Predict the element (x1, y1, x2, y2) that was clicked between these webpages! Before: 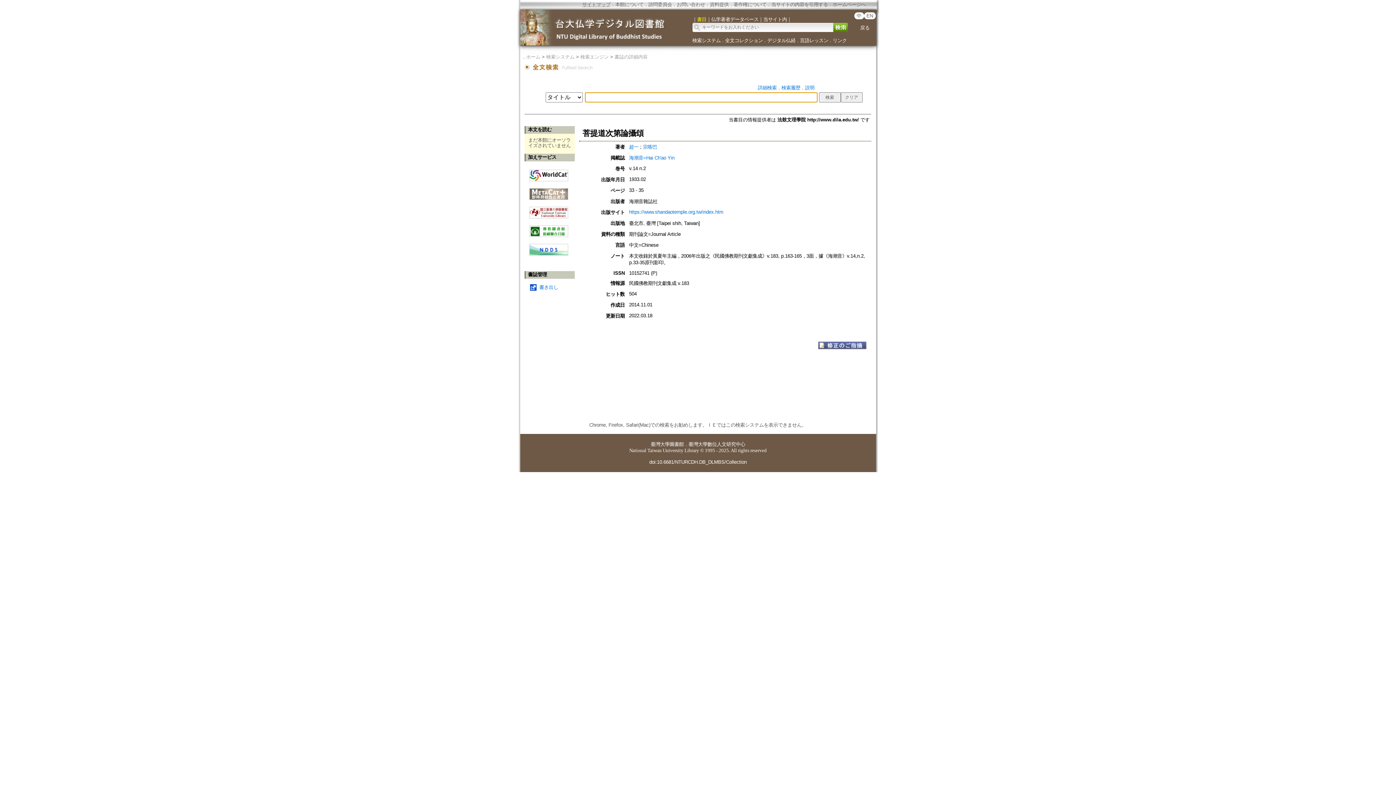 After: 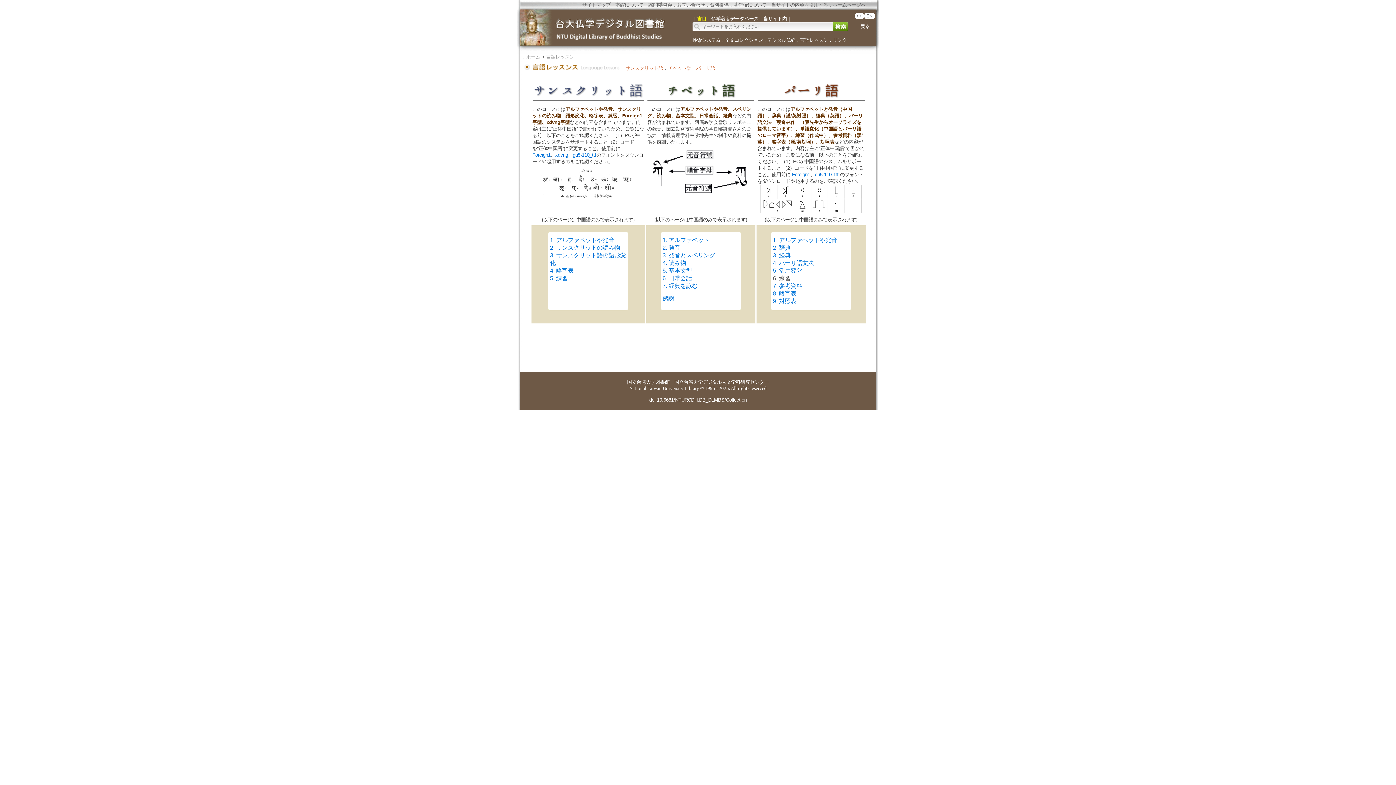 Action: label: 言語レッスン bbox: (800, 37, 828, 43)